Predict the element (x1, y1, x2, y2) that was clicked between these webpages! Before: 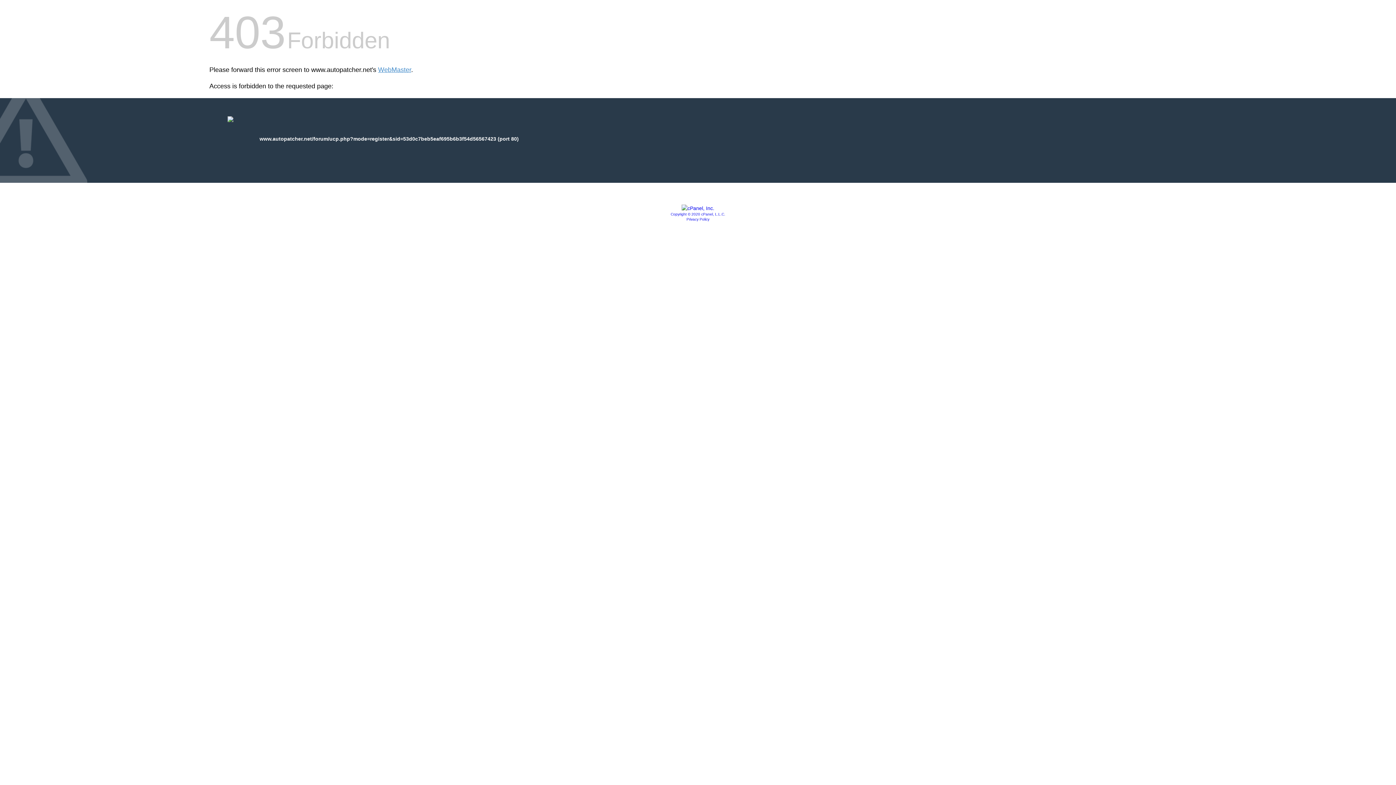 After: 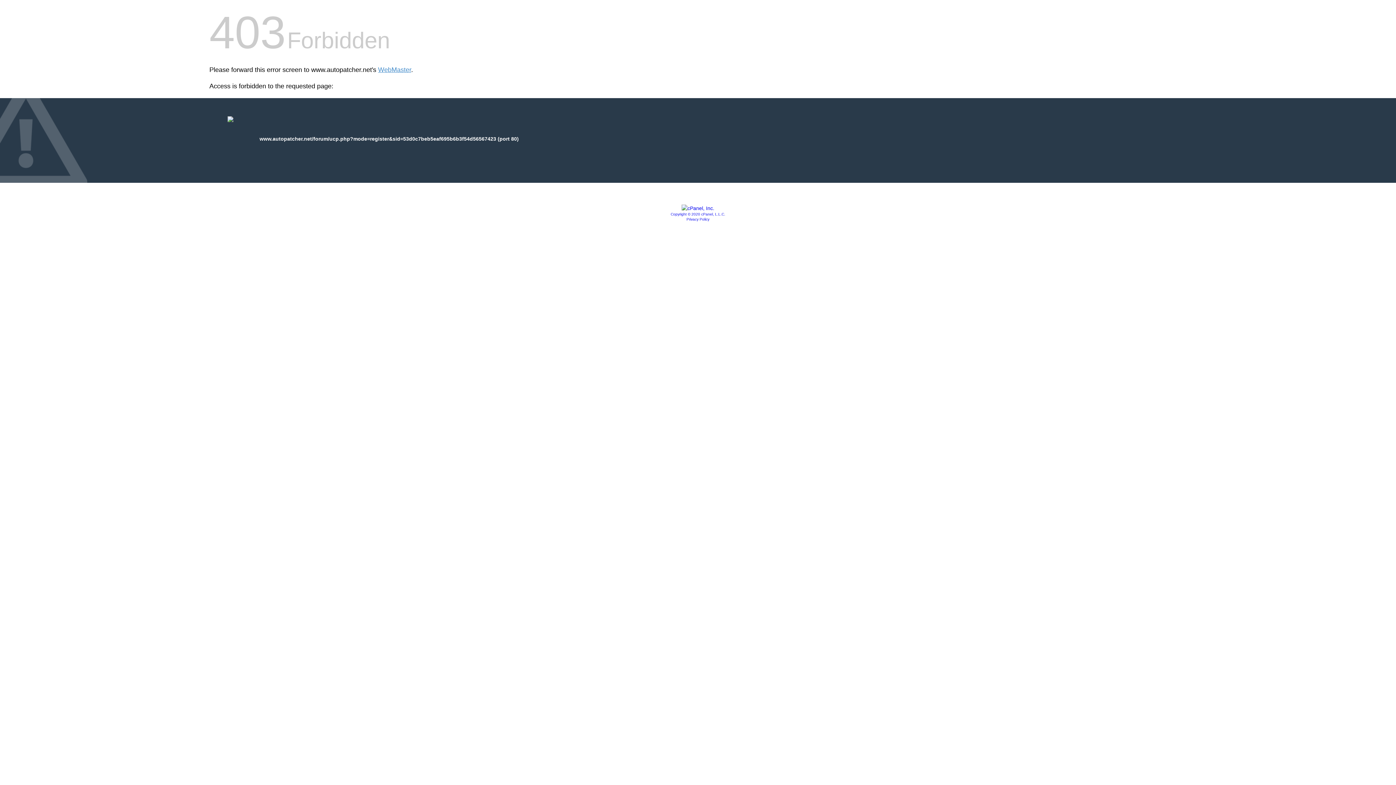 Action: bbox: (681, 205, 714, 211)